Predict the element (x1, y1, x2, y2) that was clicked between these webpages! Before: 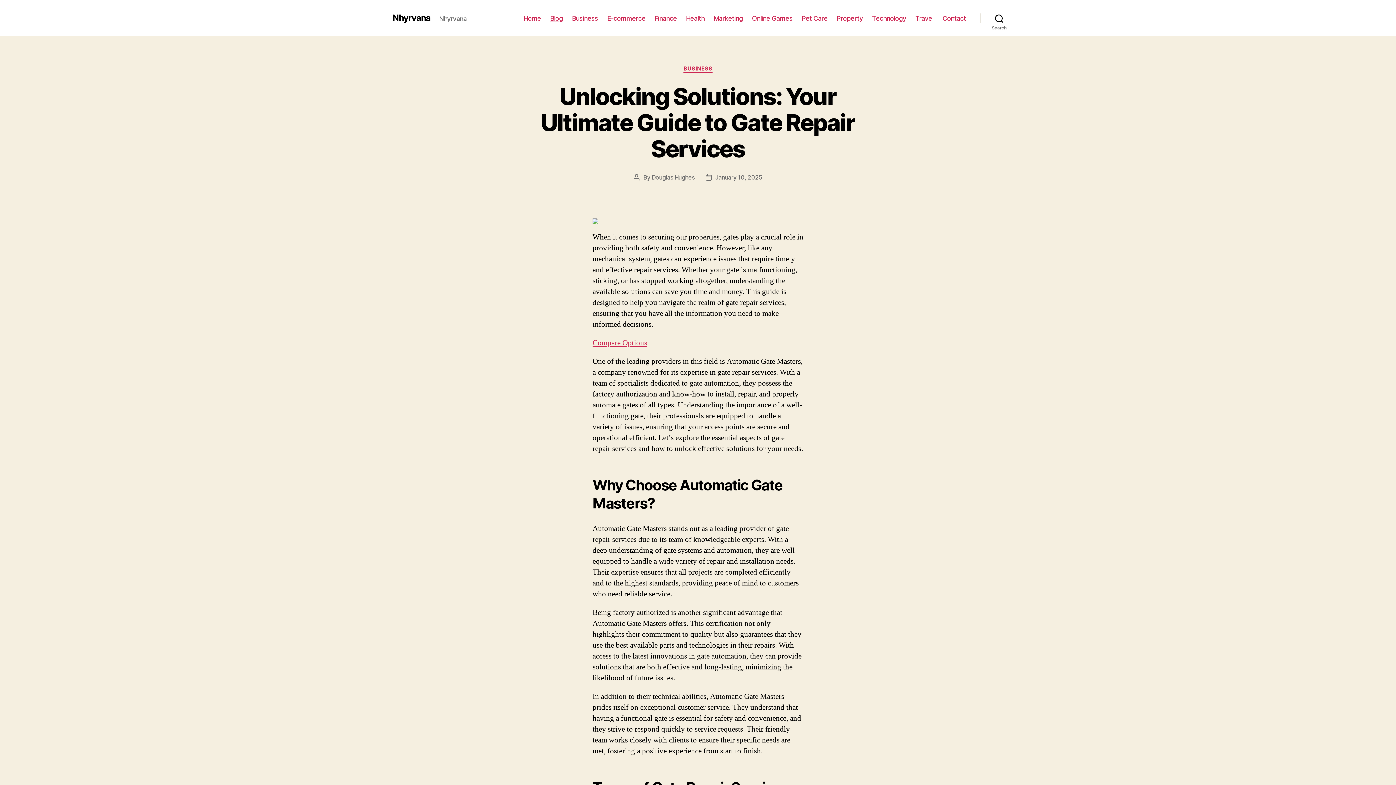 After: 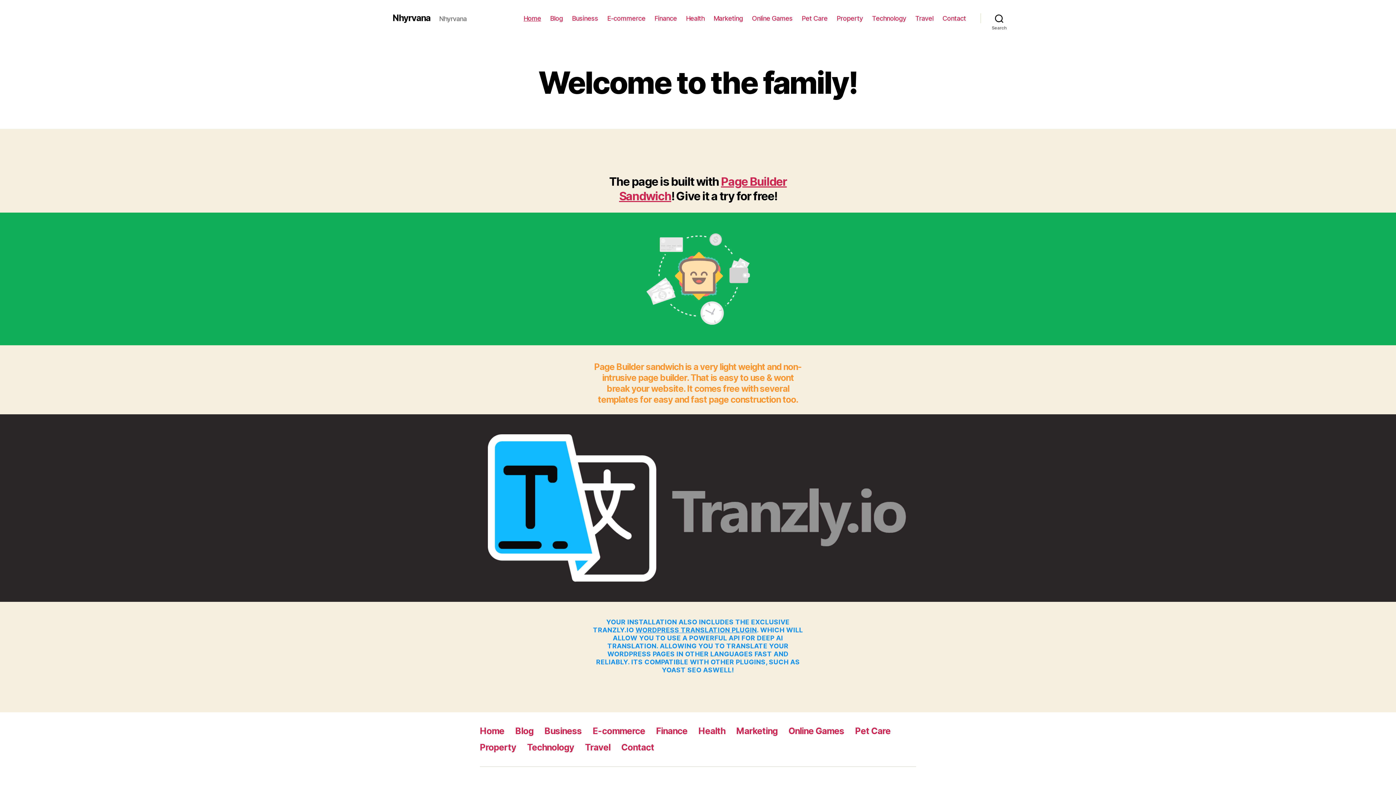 Action: label: Home bbox: (523, 14, 541, 22)